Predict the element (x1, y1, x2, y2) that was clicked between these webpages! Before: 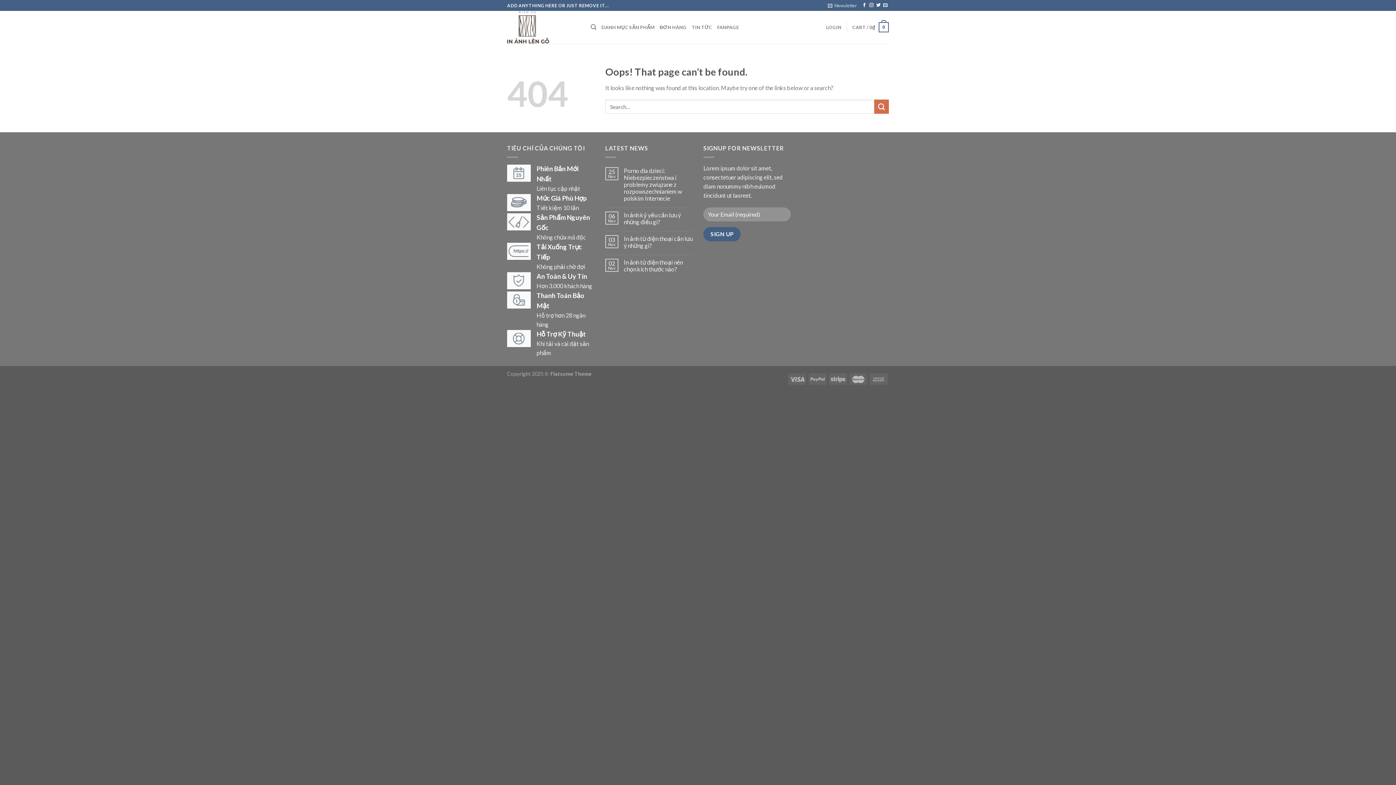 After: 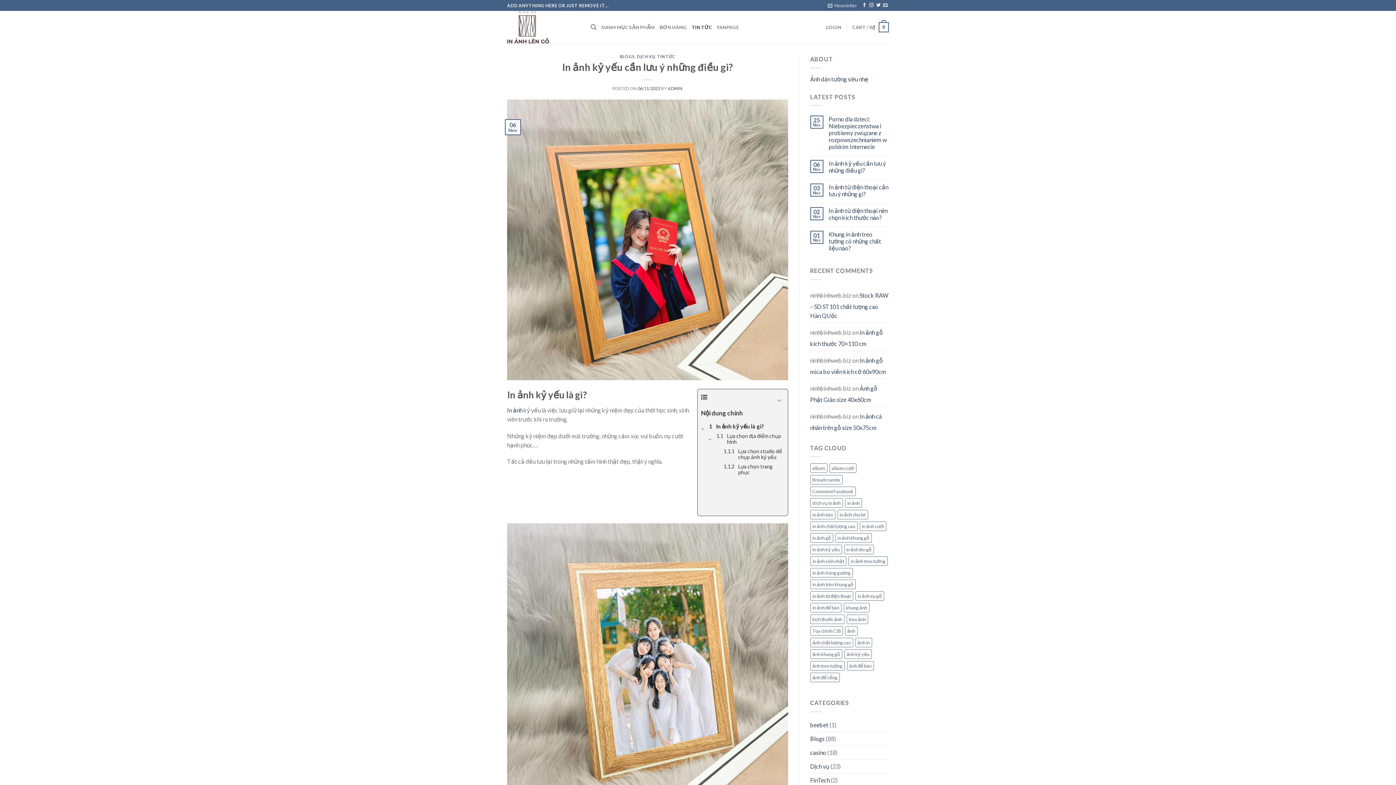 Action: bbox: (624, 211, 692, 225) label: In ảnh kỷ yếu cần lưu ý những điều gì?